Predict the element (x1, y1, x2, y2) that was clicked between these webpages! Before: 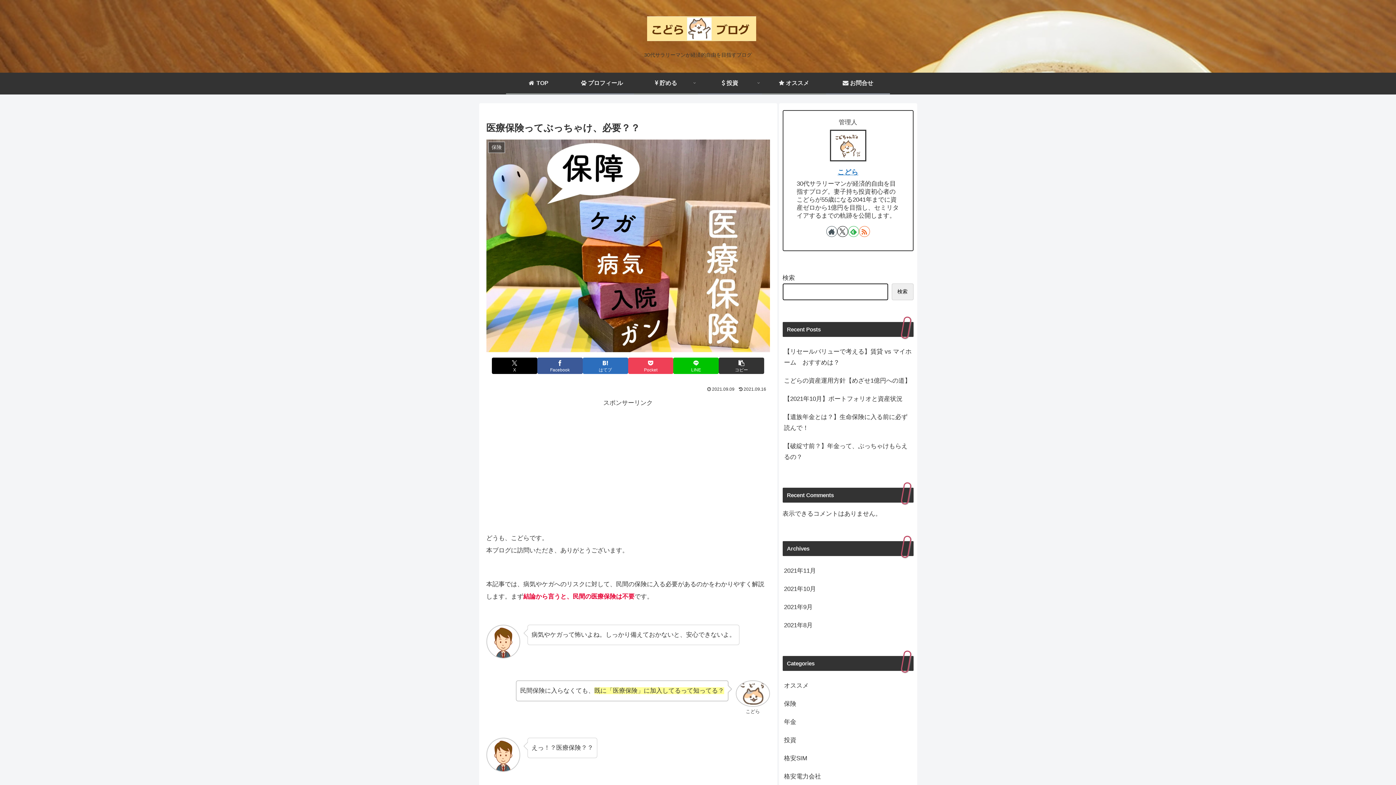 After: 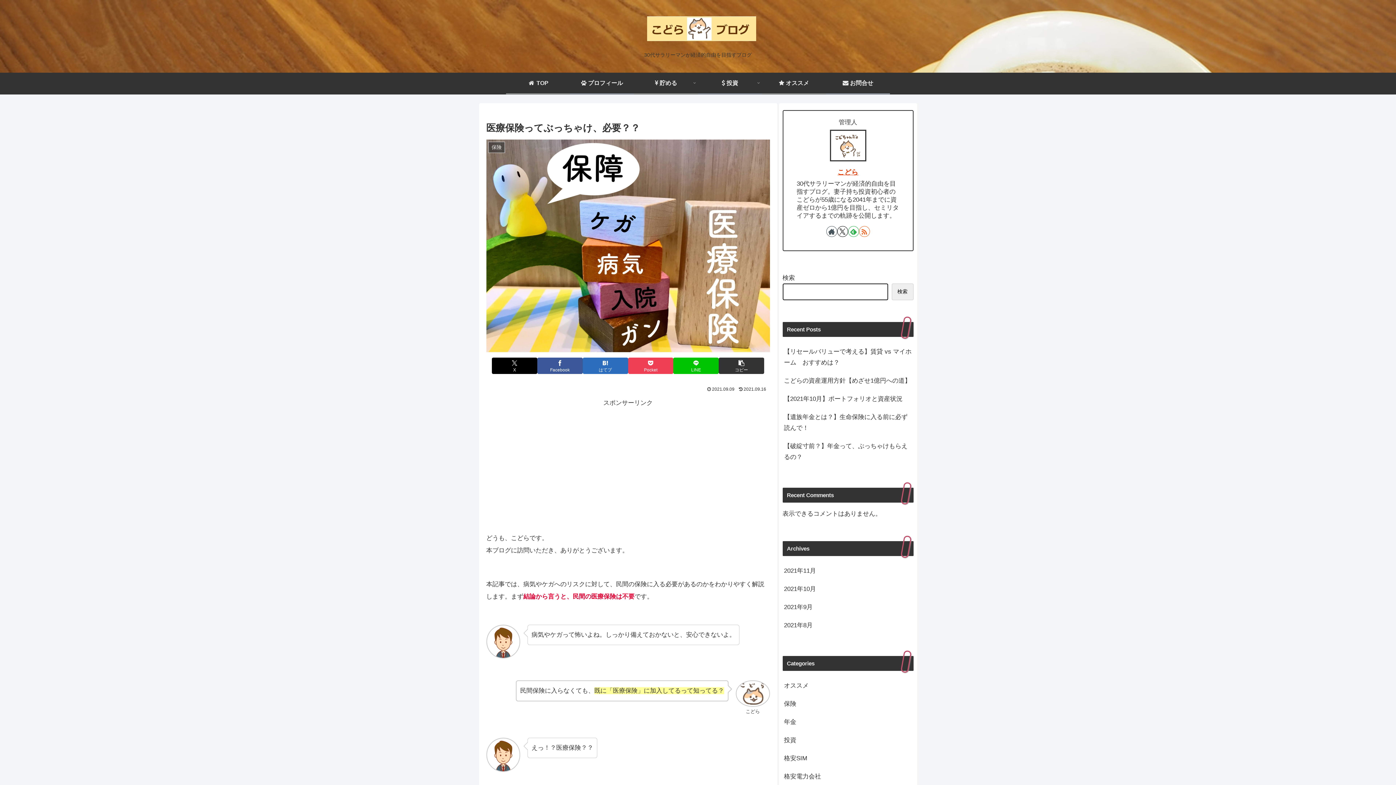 Action: label: こどら bbox: (837, 168, 858, 176)